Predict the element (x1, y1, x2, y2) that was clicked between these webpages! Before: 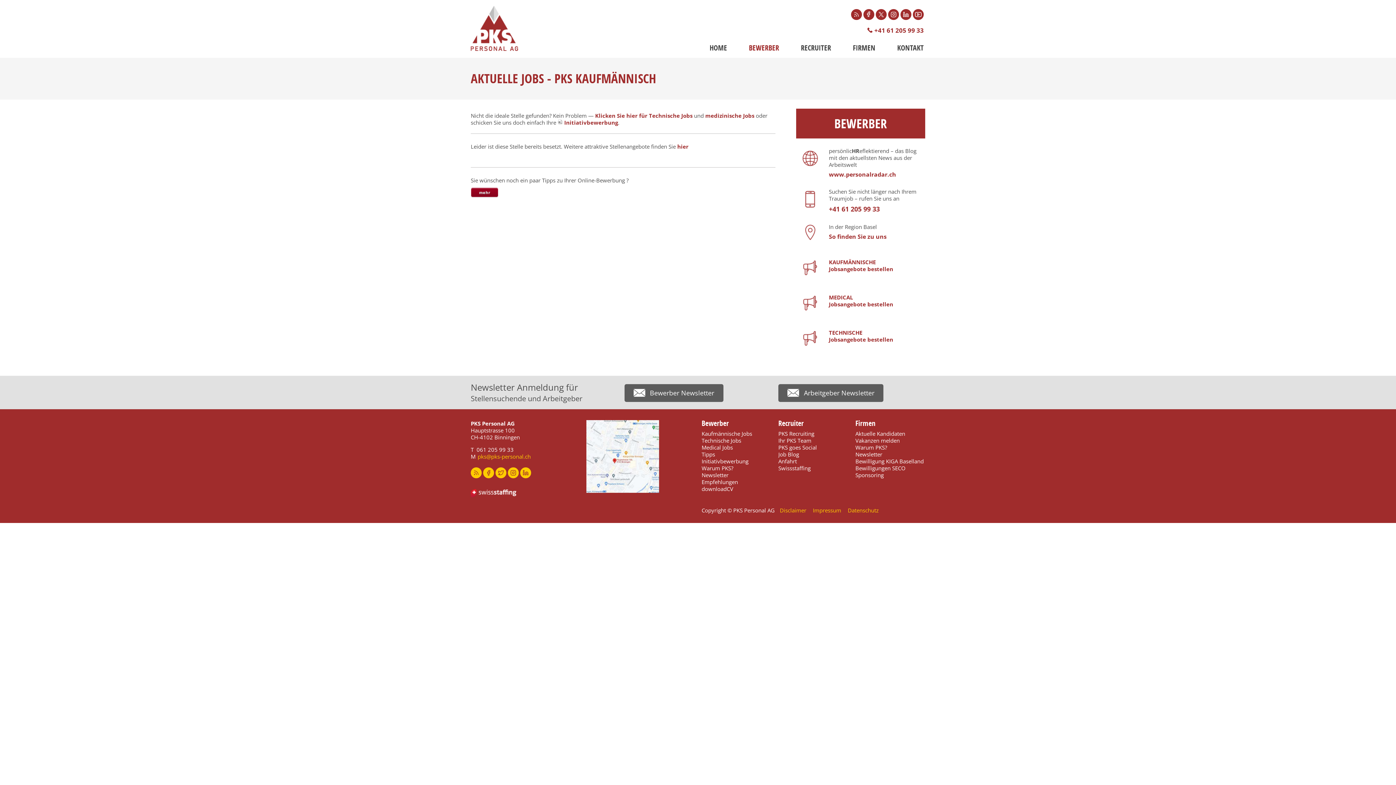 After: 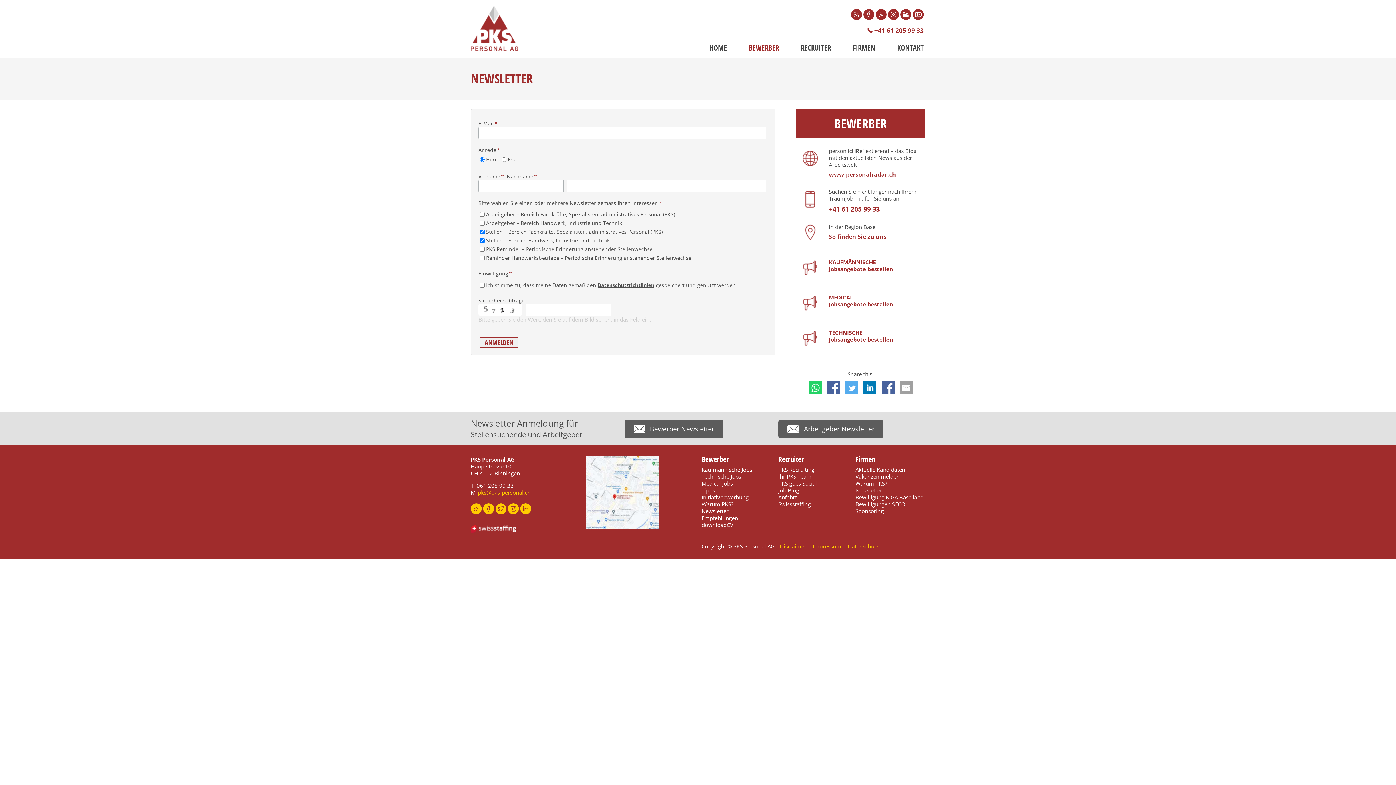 Action: bbox: (701, 470, 728, 479) label: Newsletter